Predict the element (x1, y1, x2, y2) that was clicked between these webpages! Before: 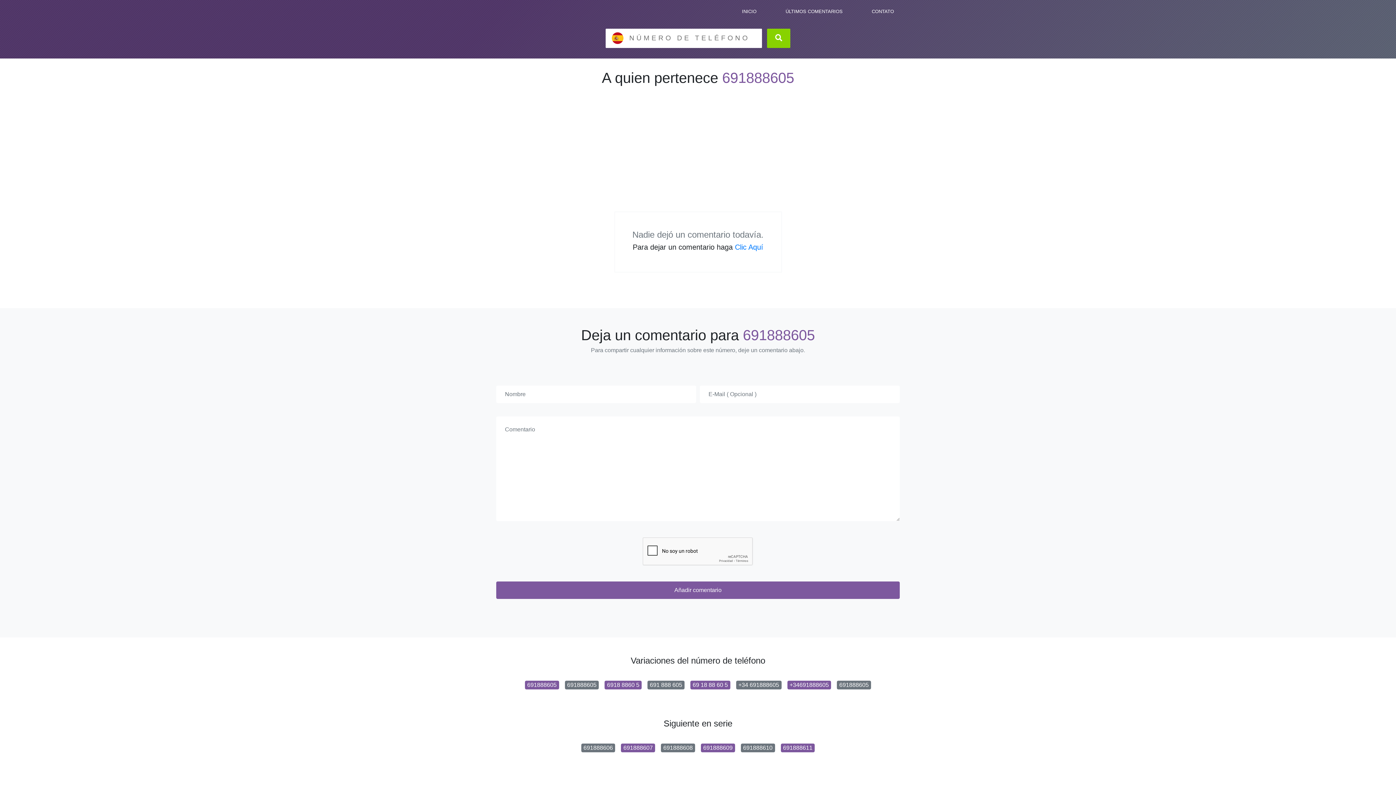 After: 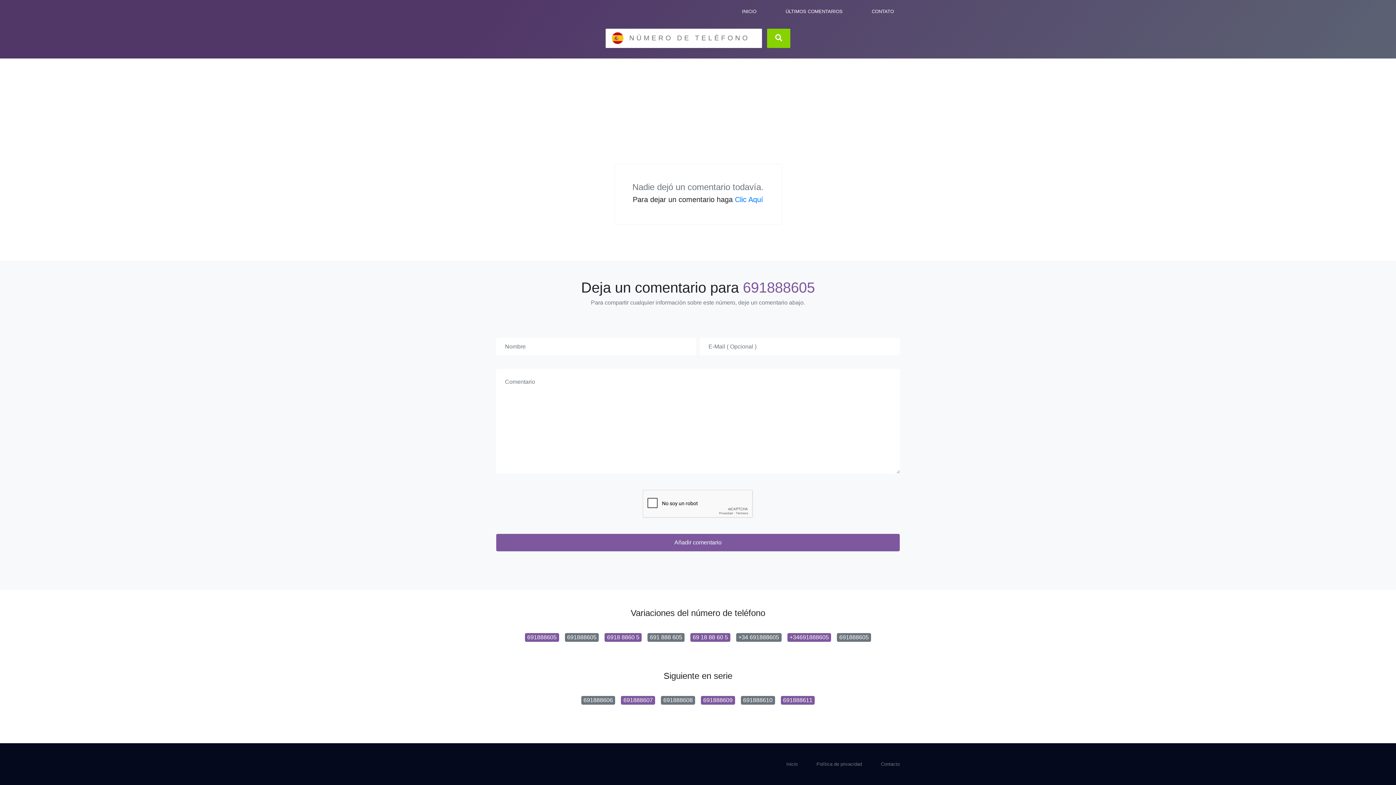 Action: label: Clic Aquí bbox: (735, 243, 763, 251)